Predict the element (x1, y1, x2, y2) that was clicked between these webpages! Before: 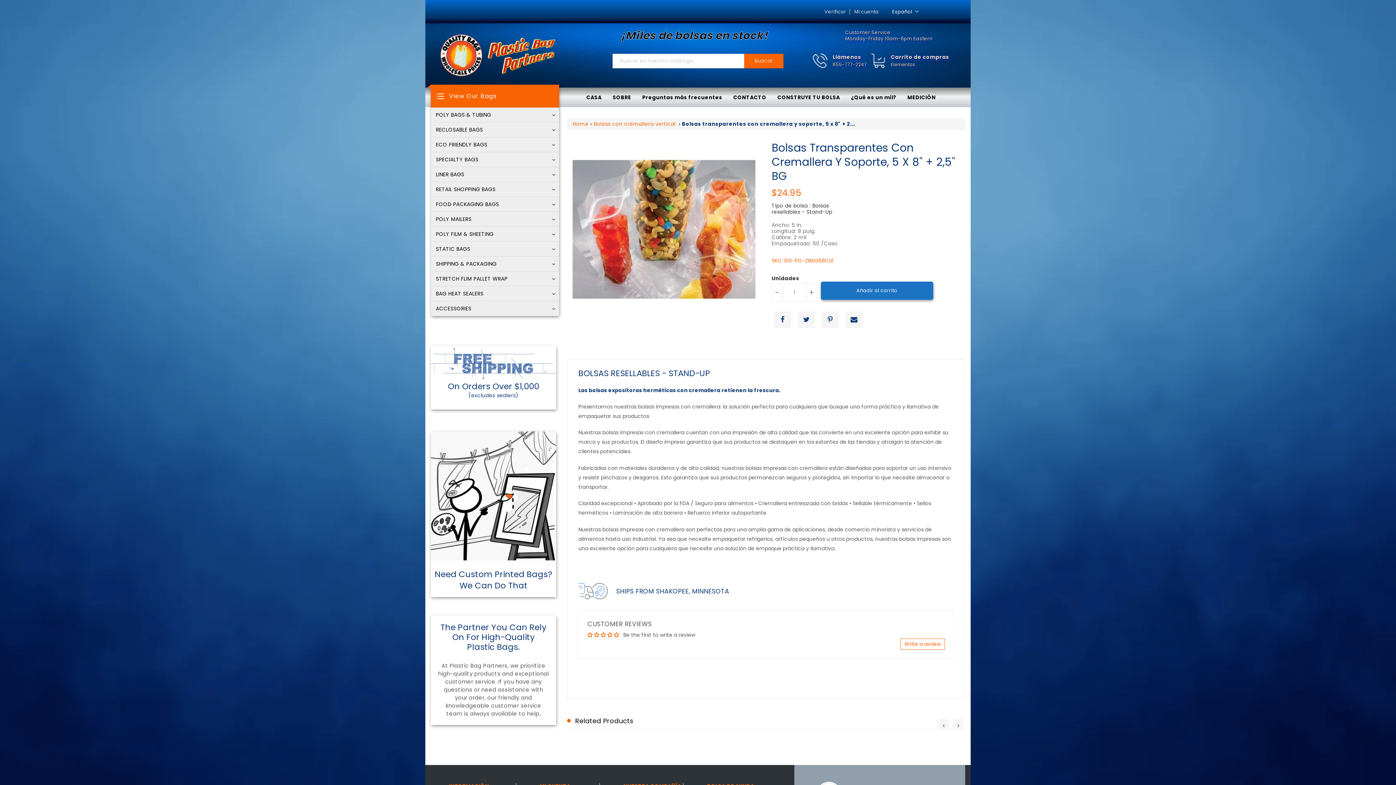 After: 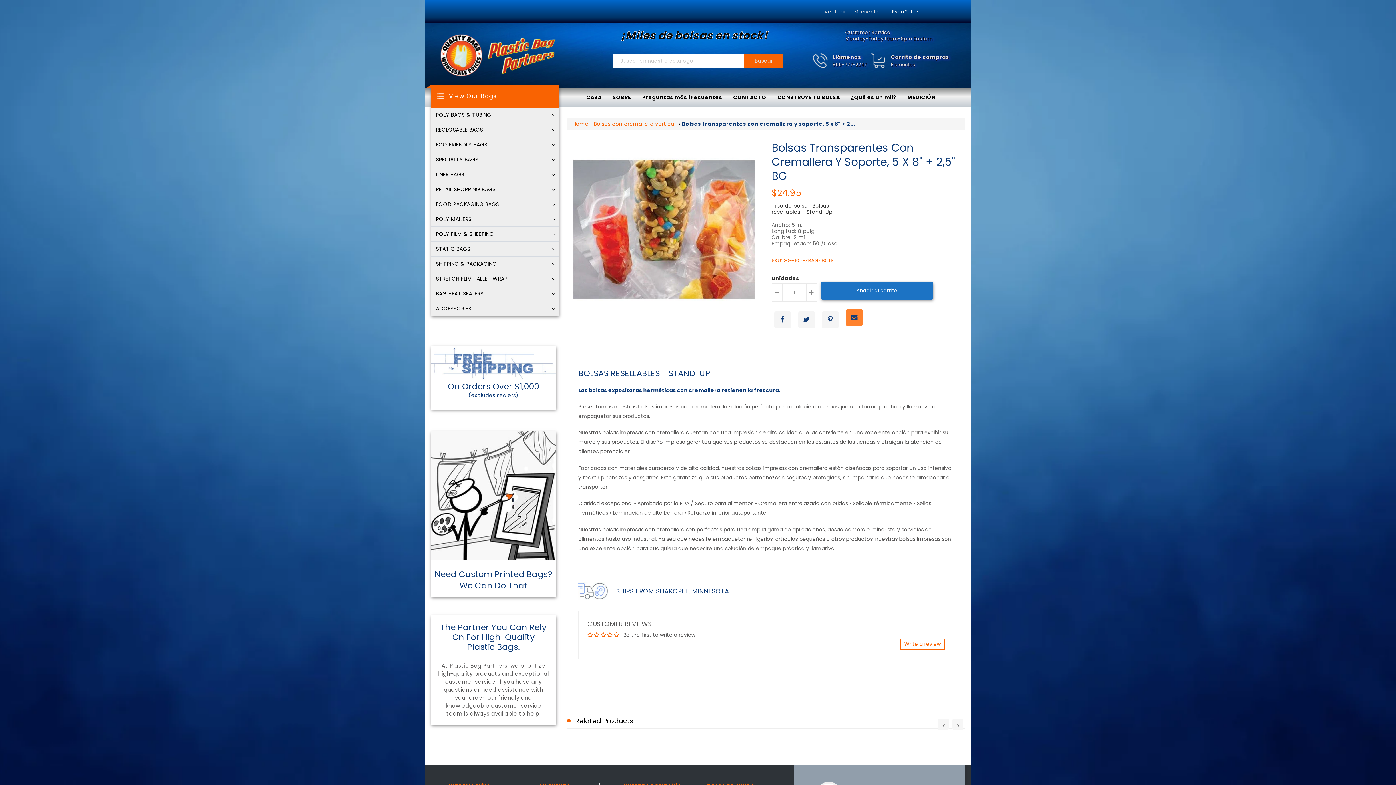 Action: bbox: (846, 311, 862, 328)